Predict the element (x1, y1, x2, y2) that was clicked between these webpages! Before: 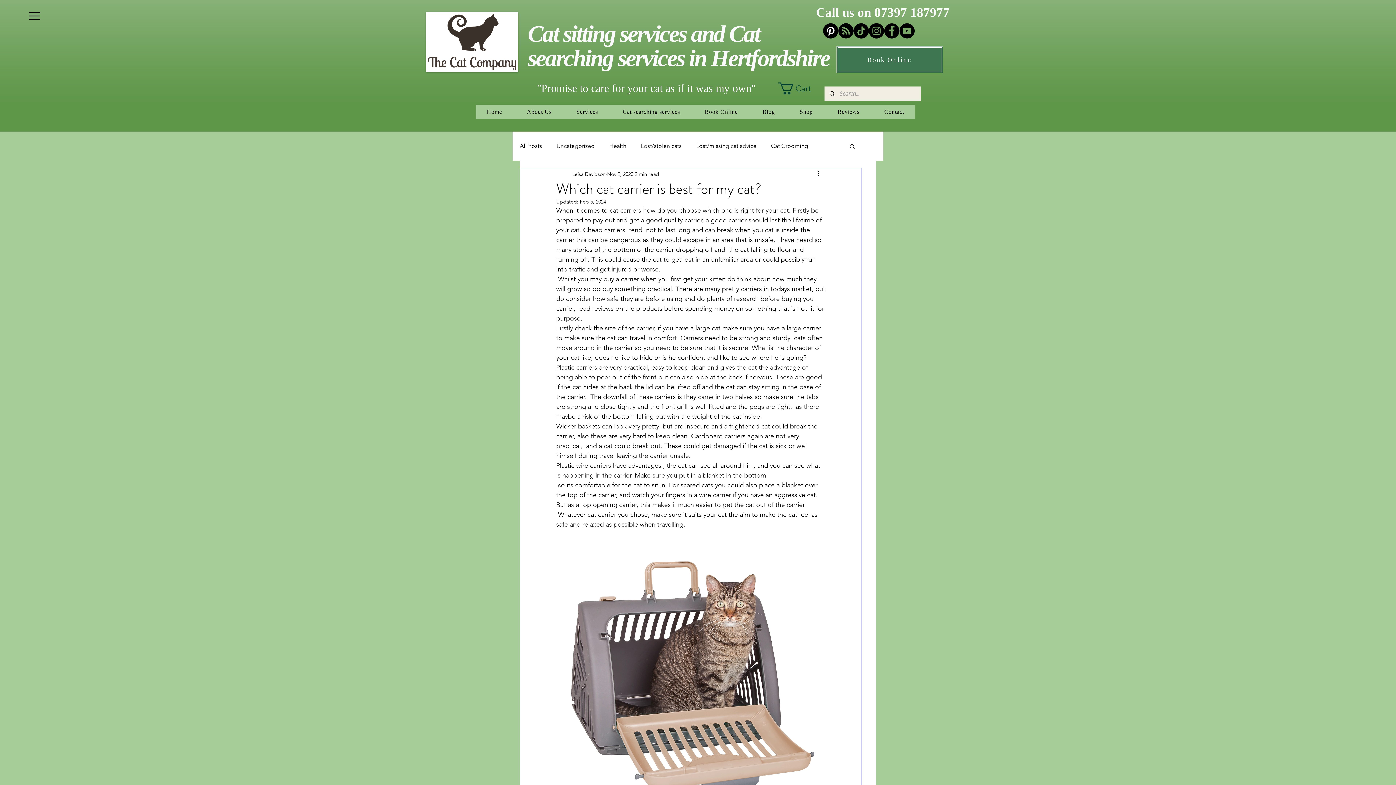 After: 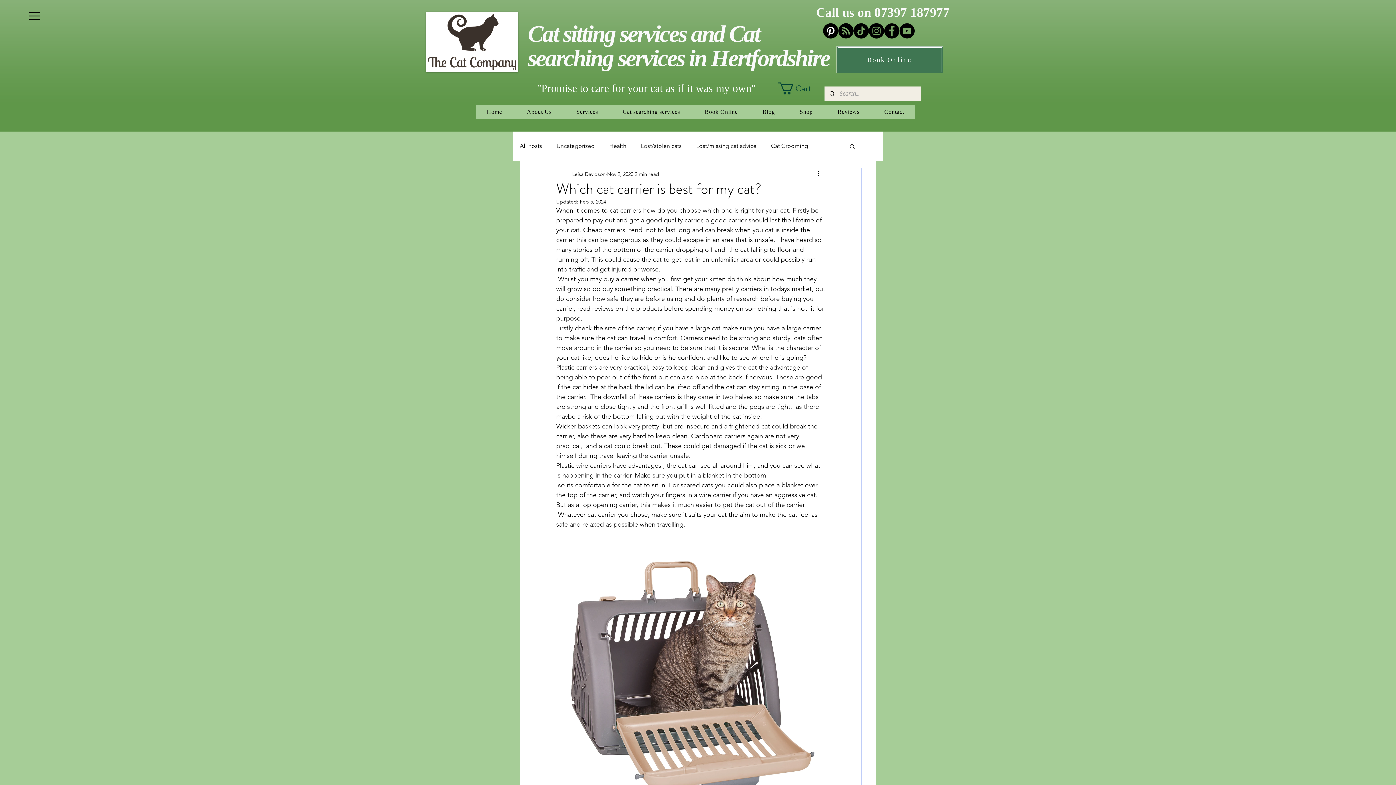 Action: bbox: (29, 12, 40, 20)